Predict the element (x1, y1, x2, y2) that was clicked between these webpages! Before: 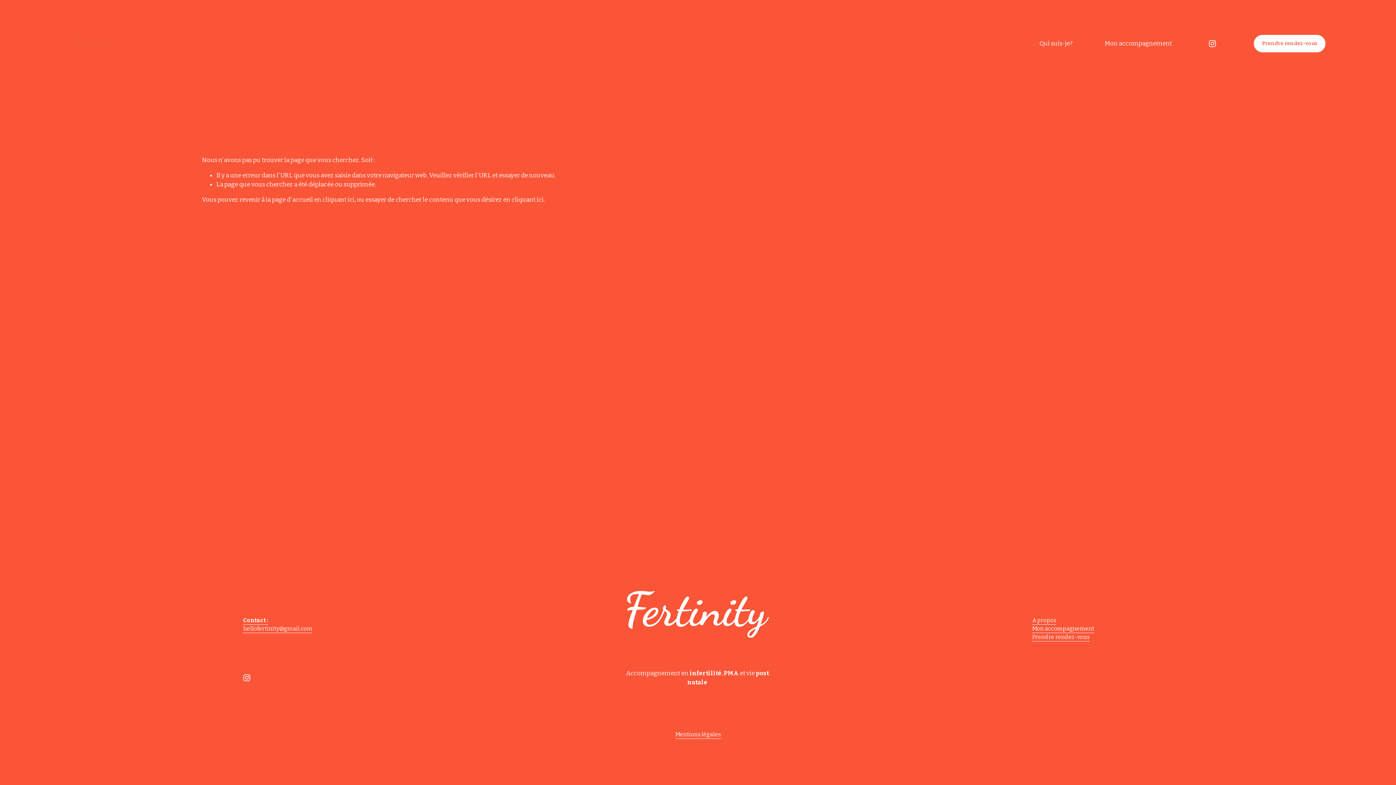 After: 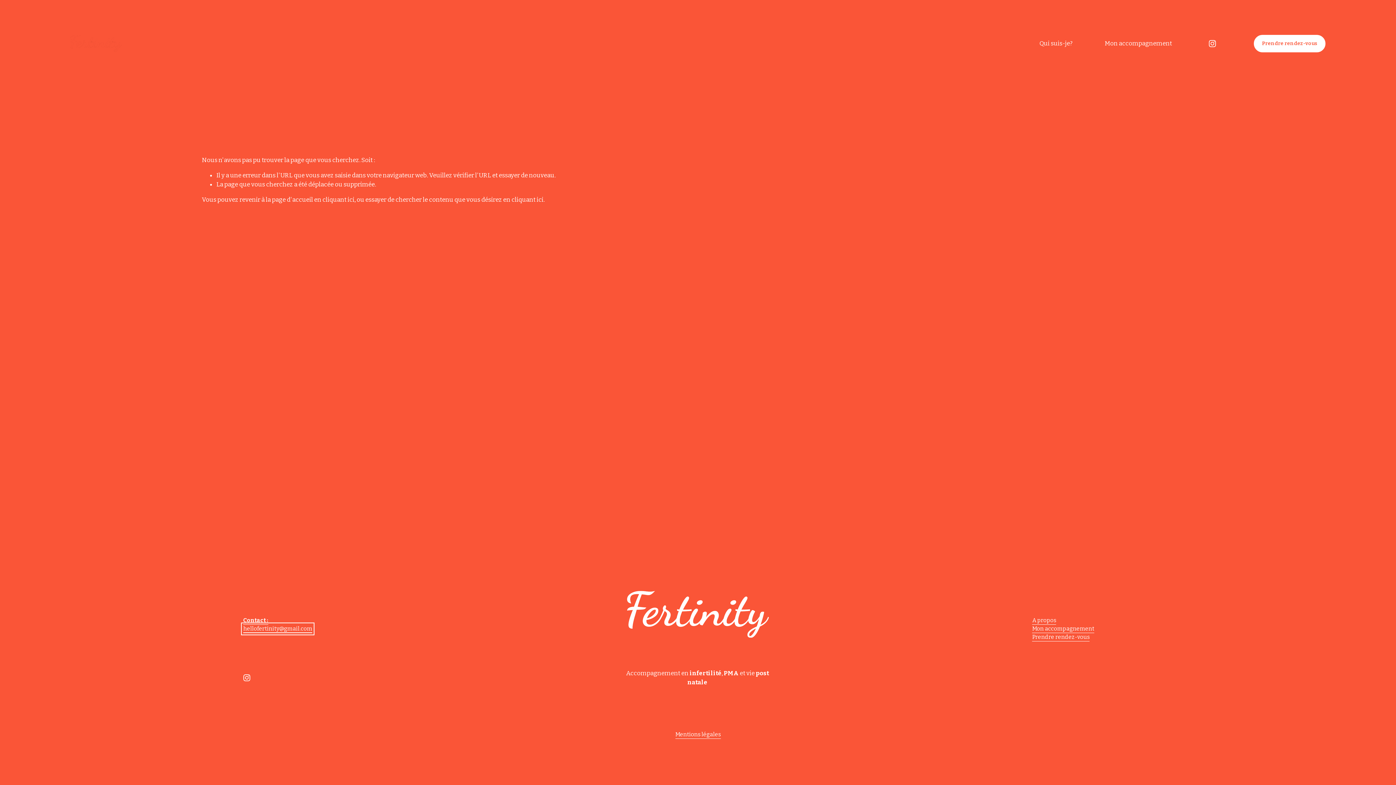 Action: label: hellofertinity@gmail.com
 bbox: (243, 625, 312, 633)